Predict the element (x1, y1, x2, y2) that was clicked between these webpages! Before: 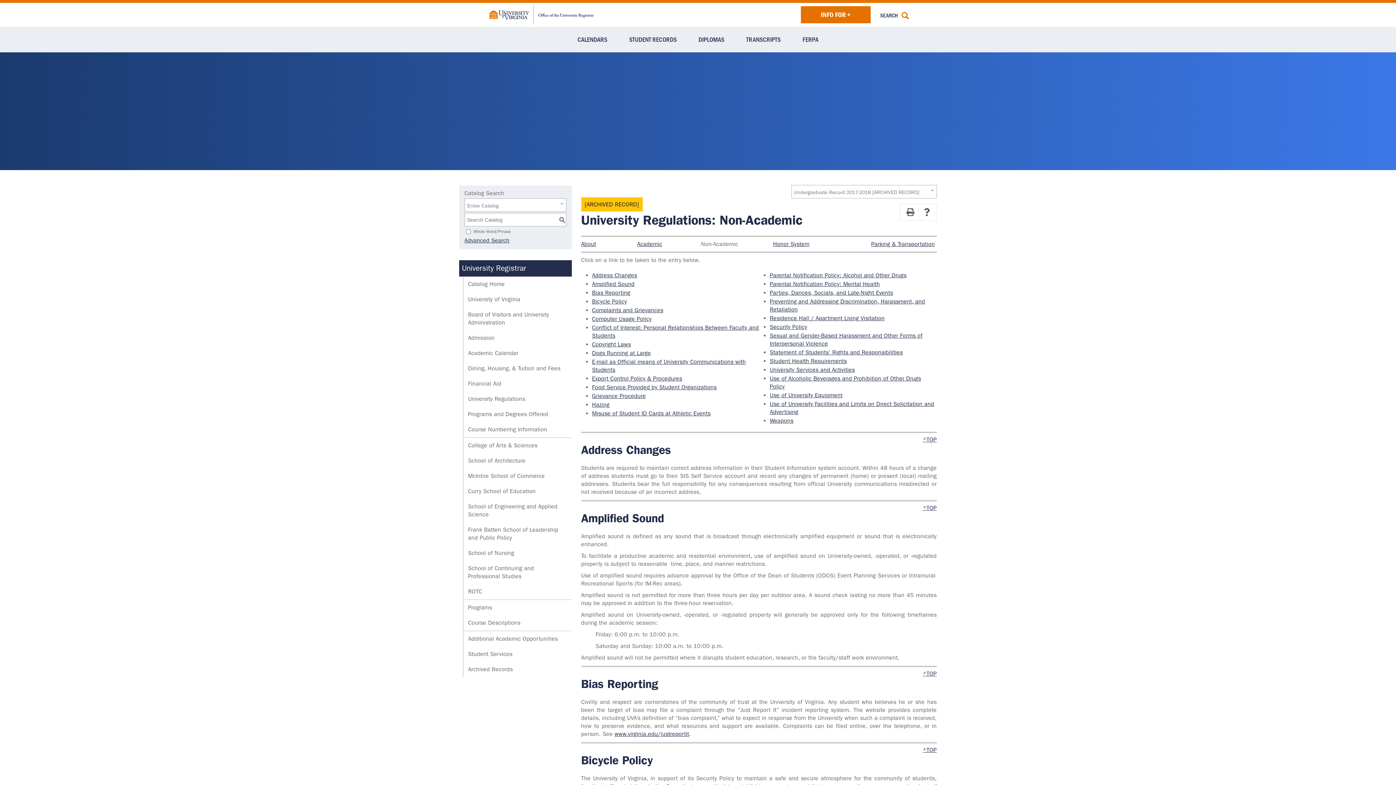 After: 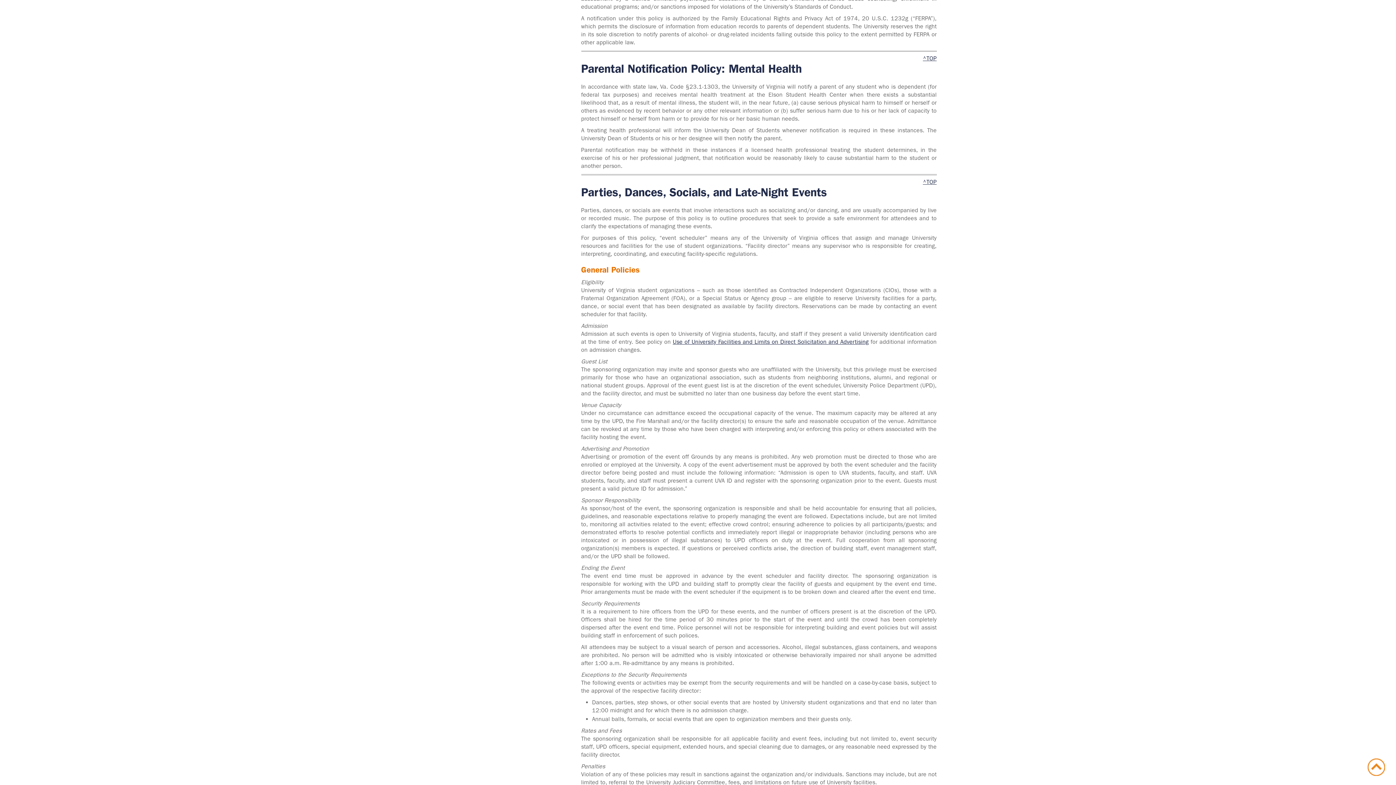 Action: label: Parental Notification Policy: Mental Health bbox: (770, 280, 880, 287)